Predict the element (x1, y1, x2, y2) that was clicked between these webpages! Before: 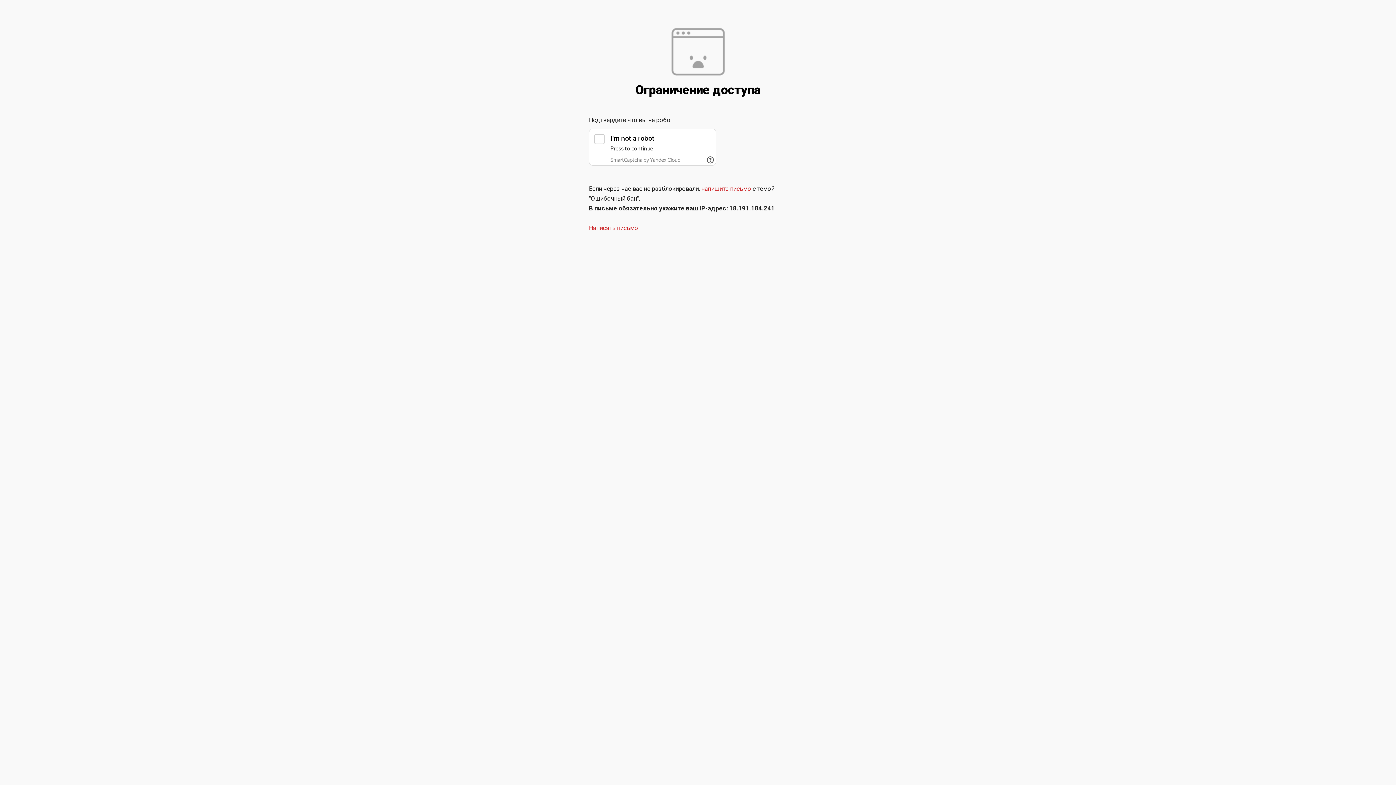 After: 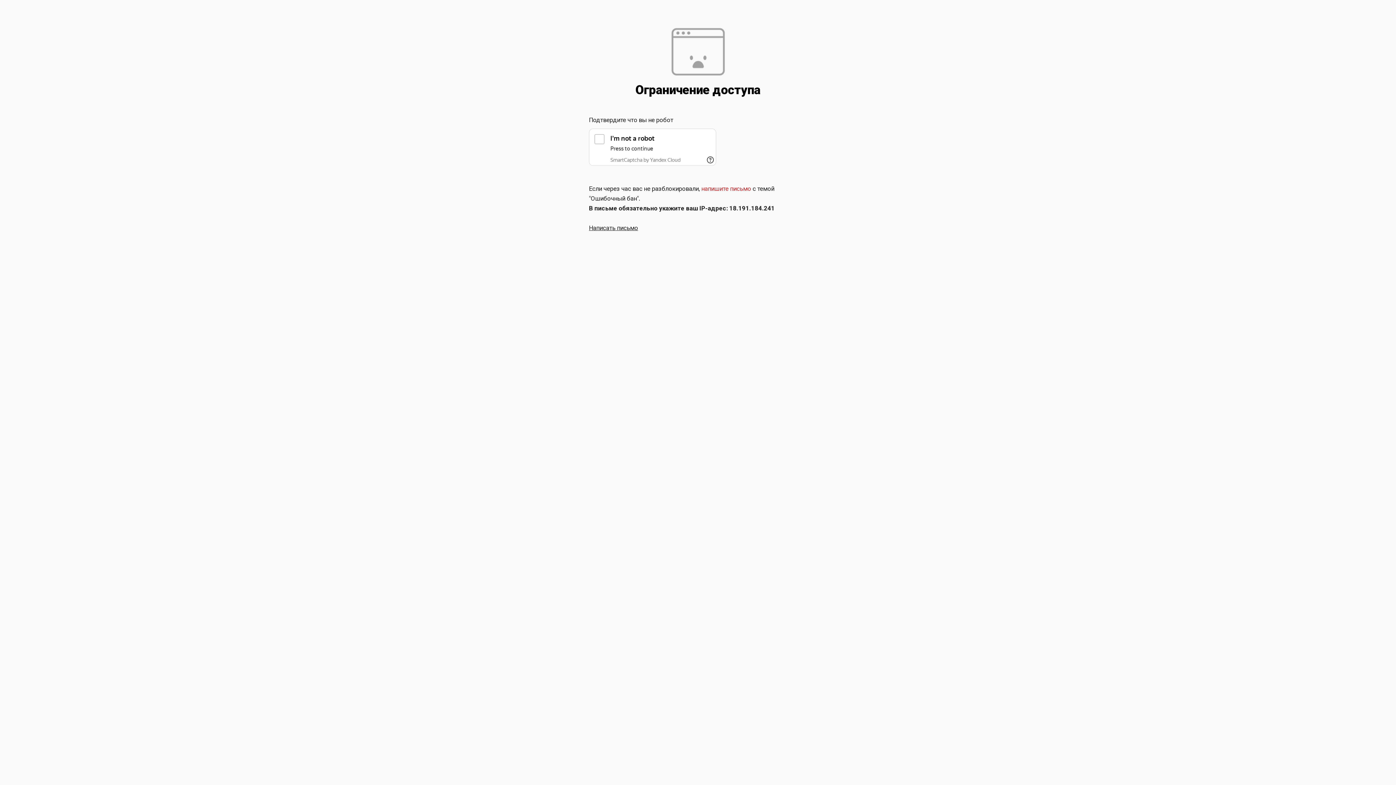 Action: bbox: (589, 224, 638, 231) label: Написать письмо